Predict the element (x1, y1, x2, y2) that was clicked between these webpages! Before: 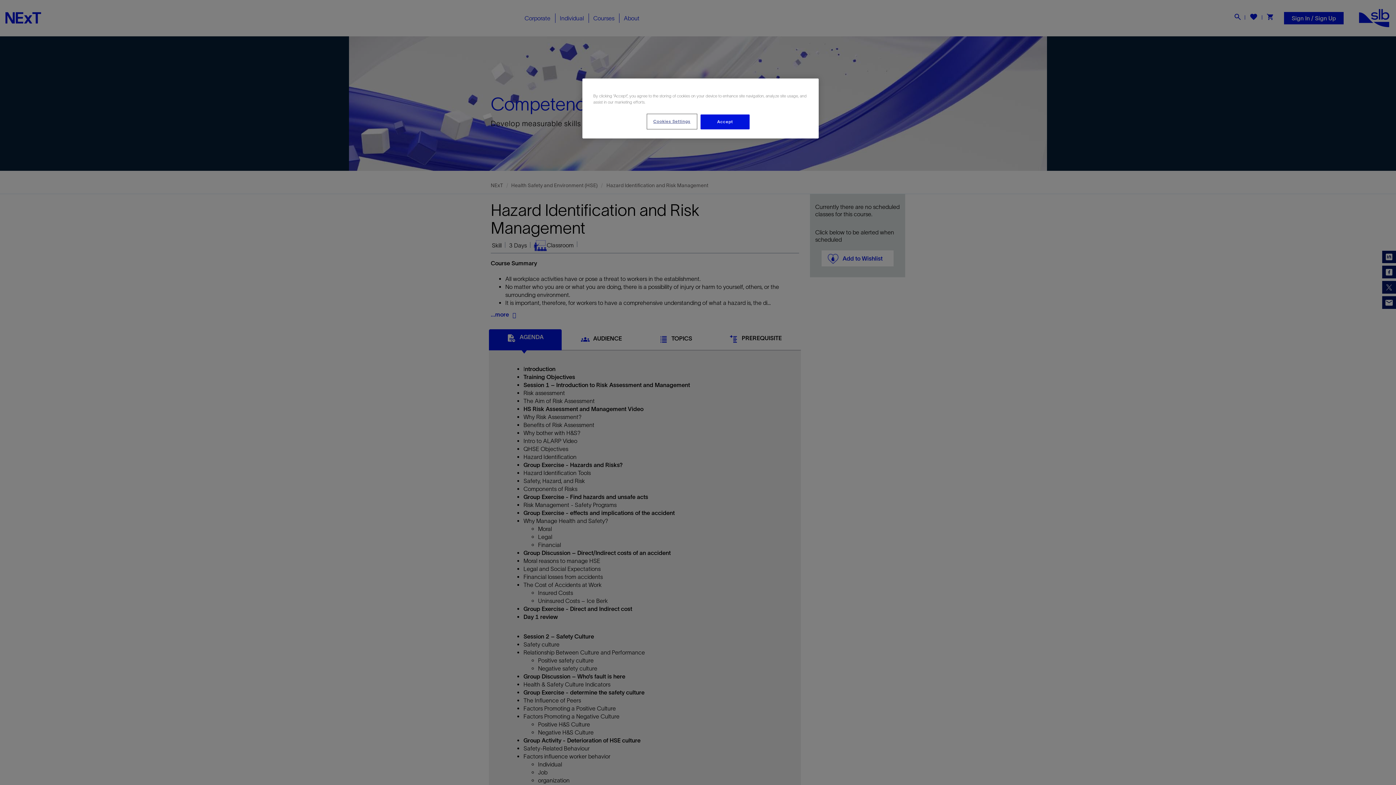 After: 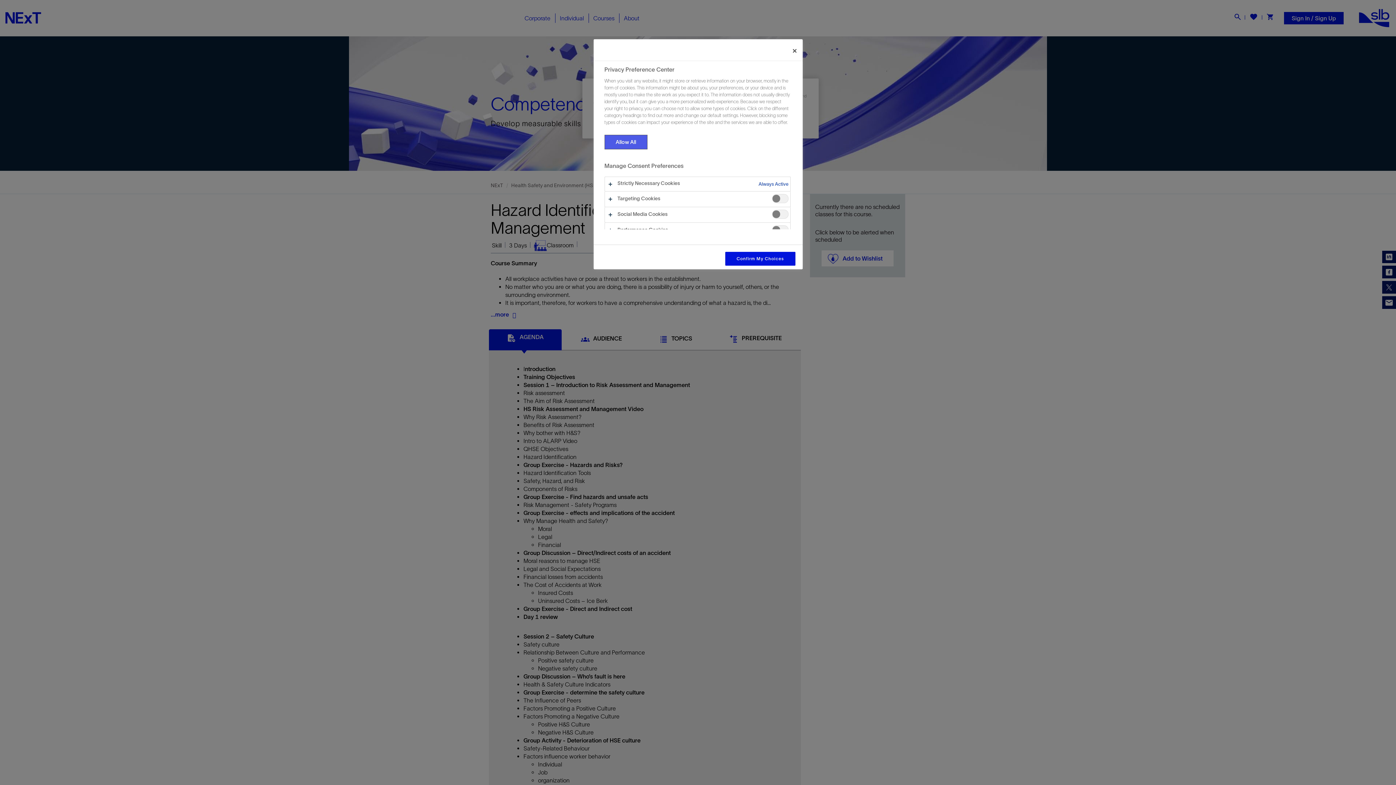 Action: bbox: (647, 114, 696, 128) label: Cookies Settings